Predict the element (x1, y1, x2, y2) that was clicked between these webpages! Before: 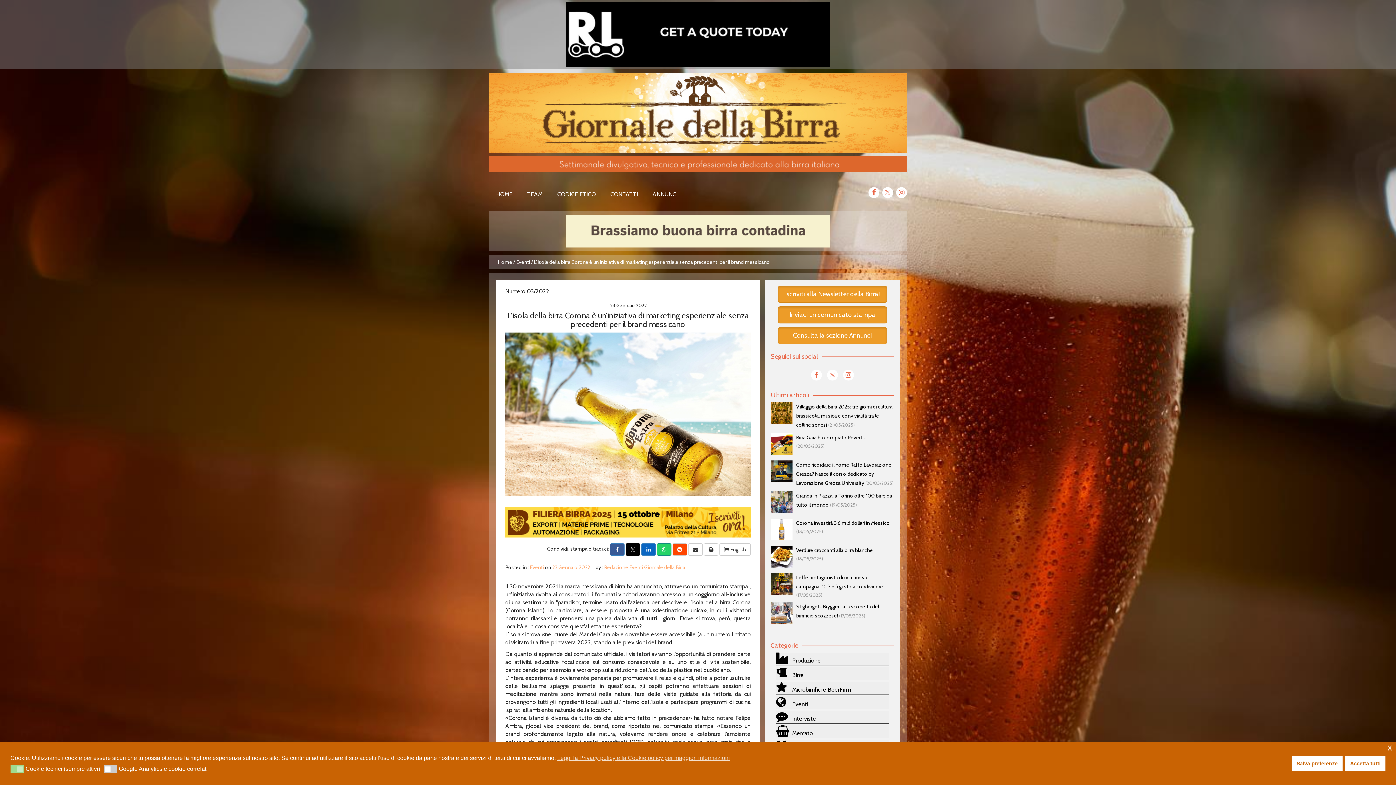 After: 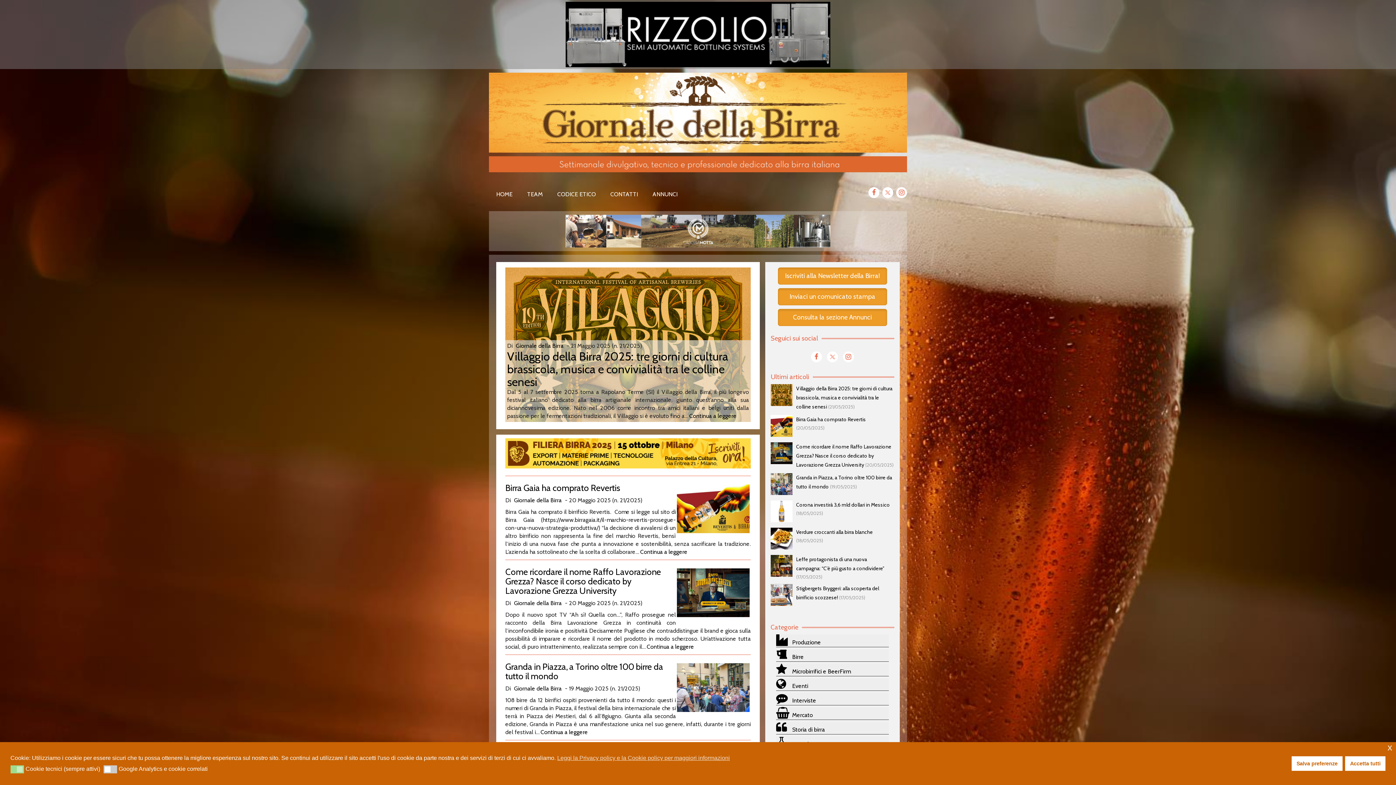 Action: bbox: (489, 108, 907, 115)